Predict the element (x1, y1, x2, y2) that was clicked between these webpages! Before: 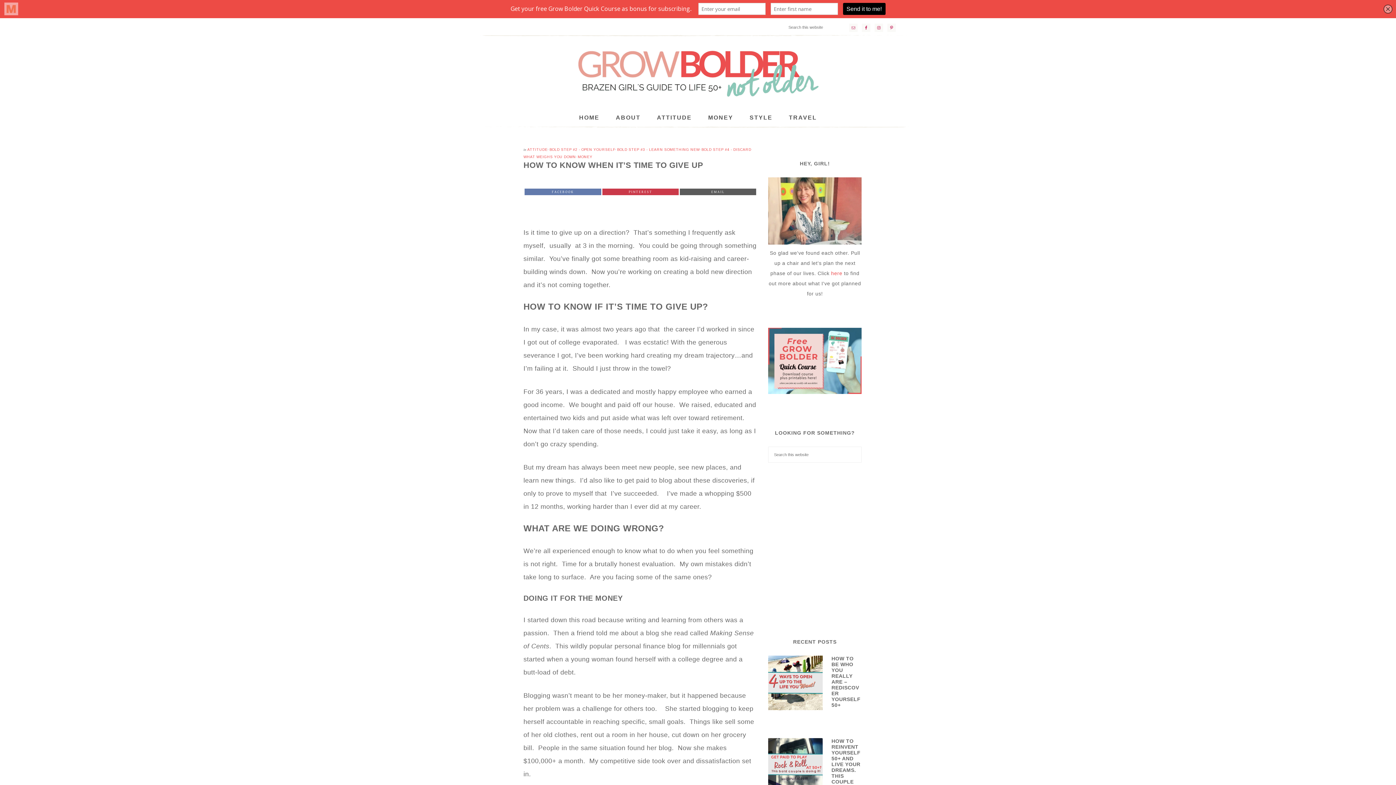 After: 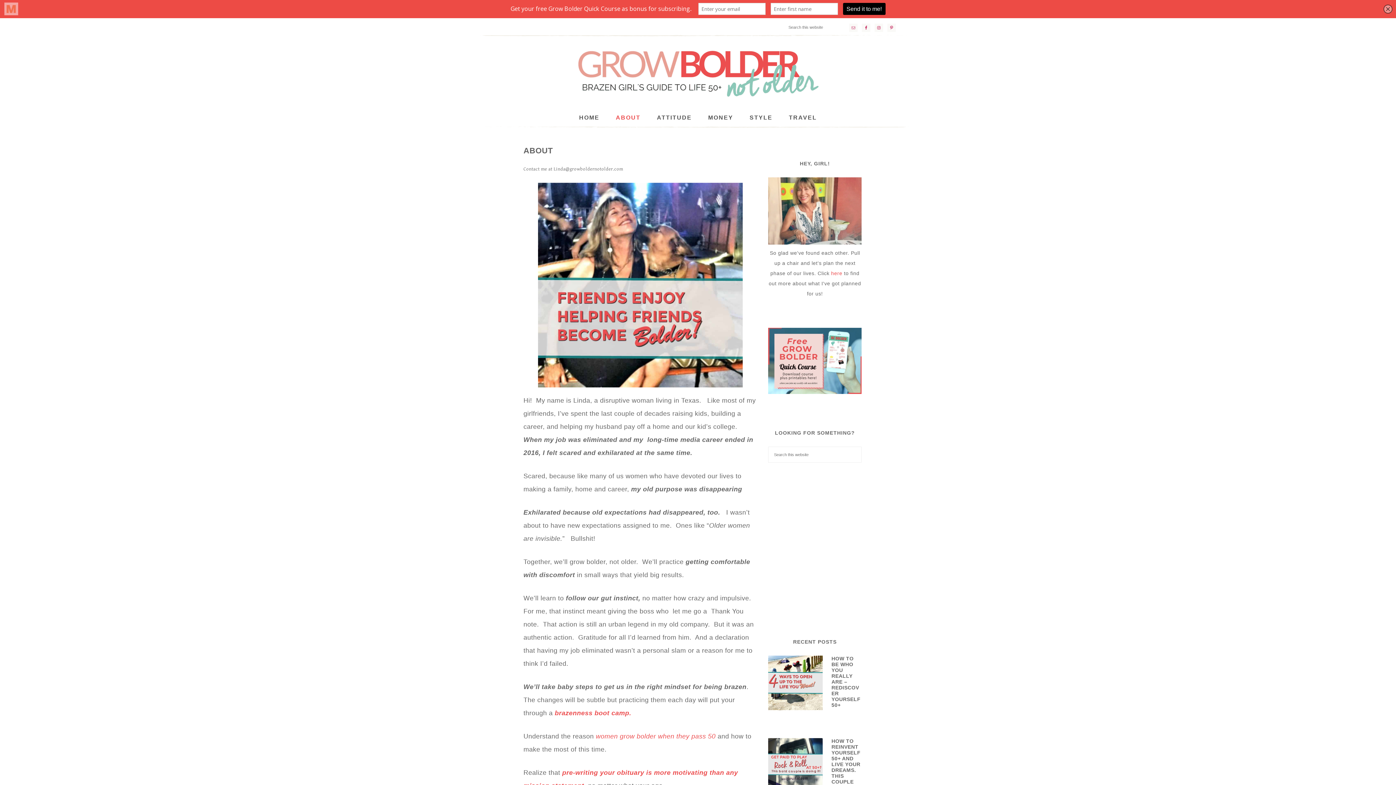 Action: label: here bbox: (831, 270, 842, 276)